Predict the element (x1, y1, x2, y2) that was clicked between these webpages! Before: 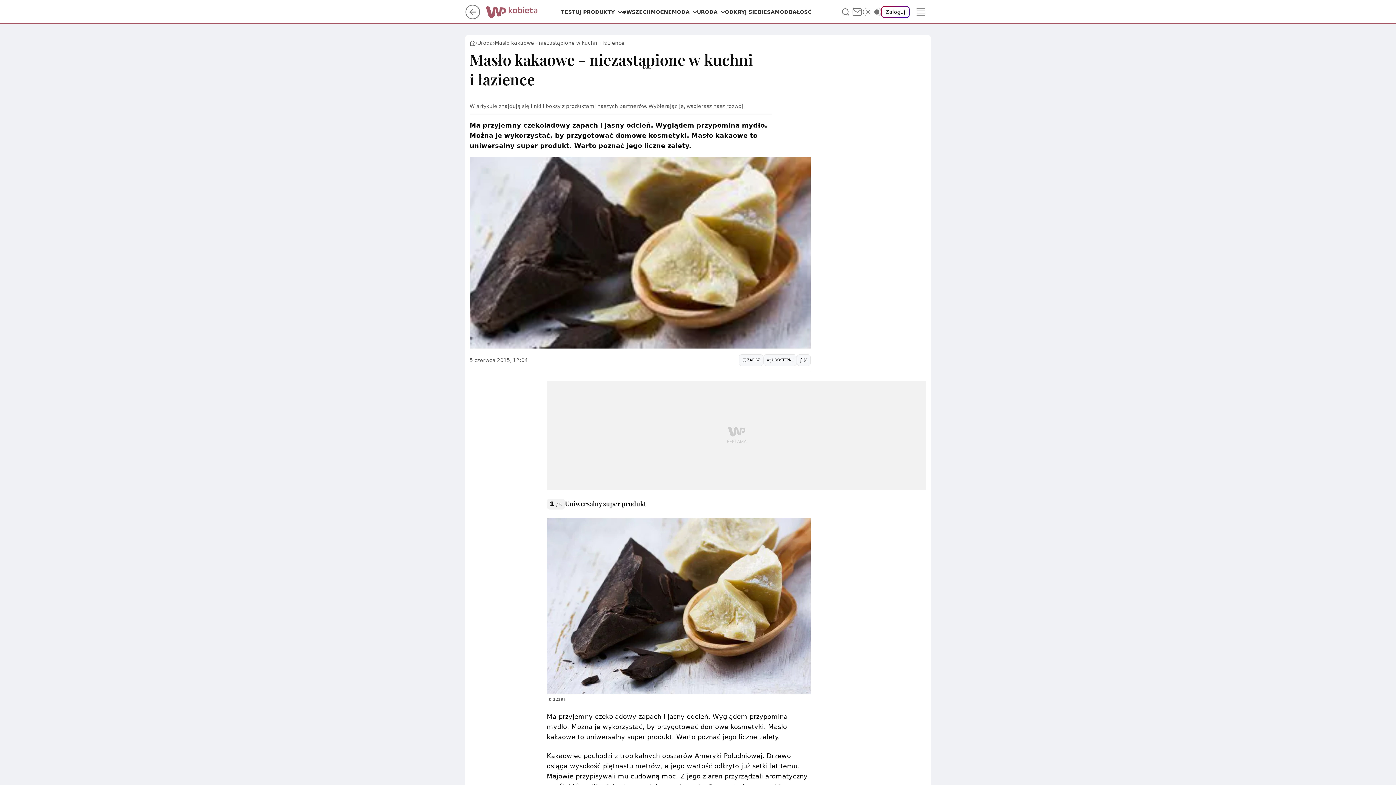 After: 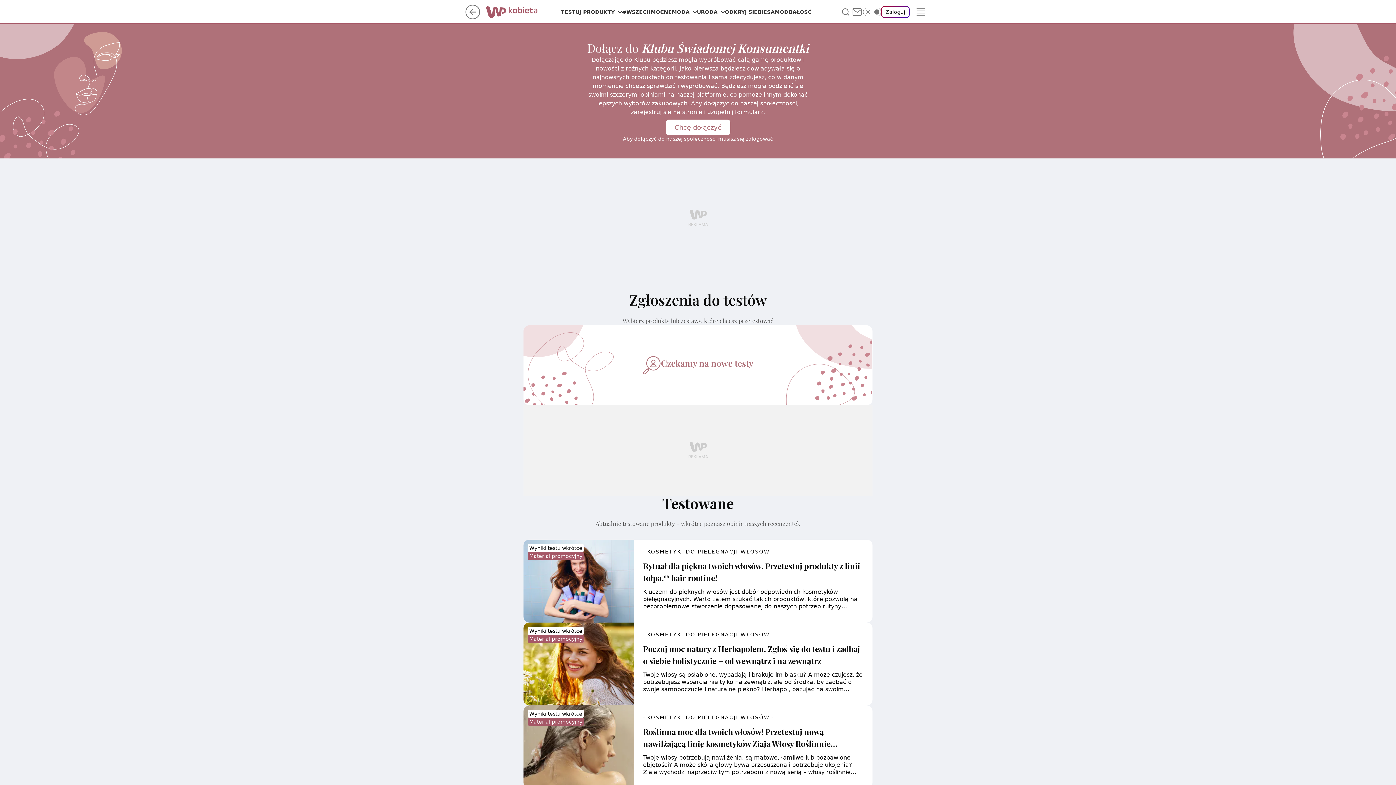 Action: bbox: (561, 8, 614, 15) label: TESTUJ PRODUKTY